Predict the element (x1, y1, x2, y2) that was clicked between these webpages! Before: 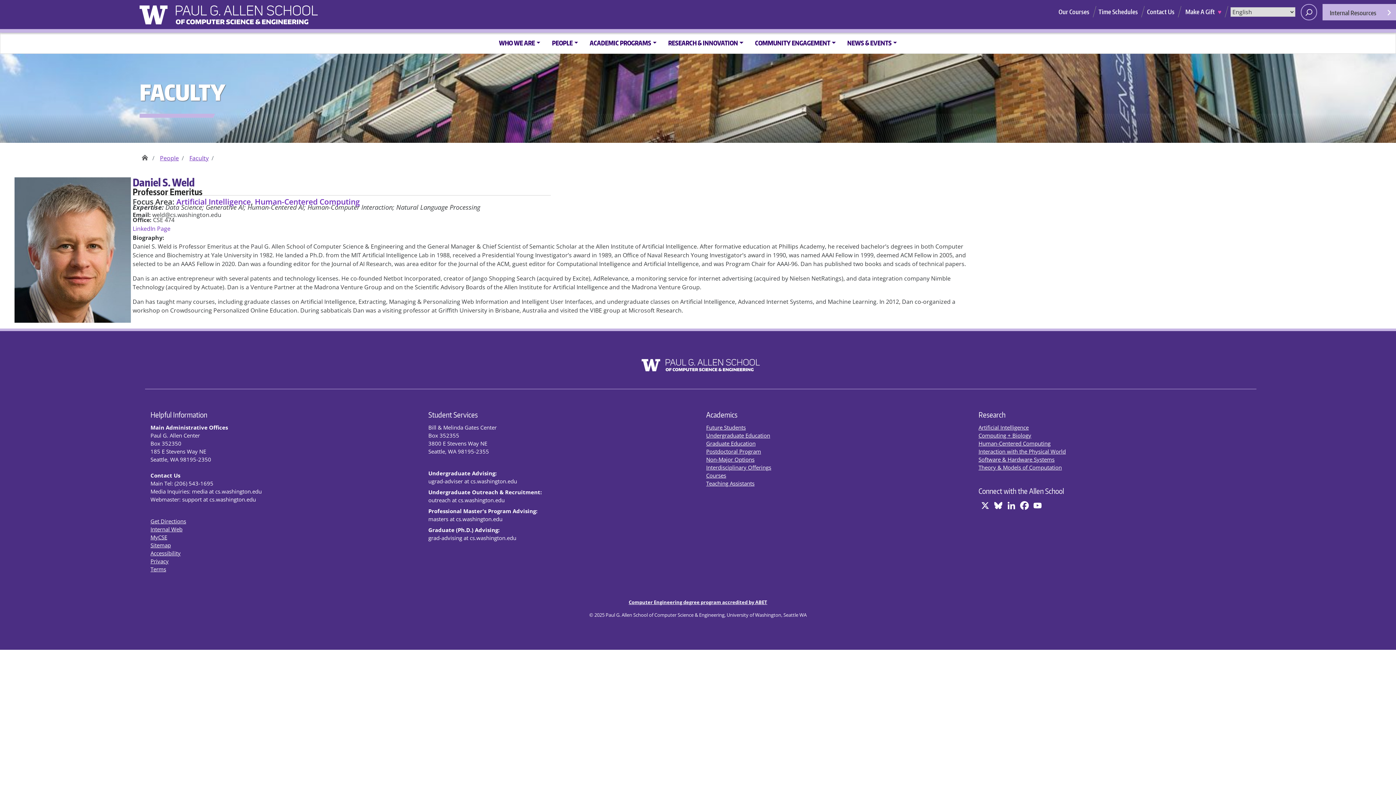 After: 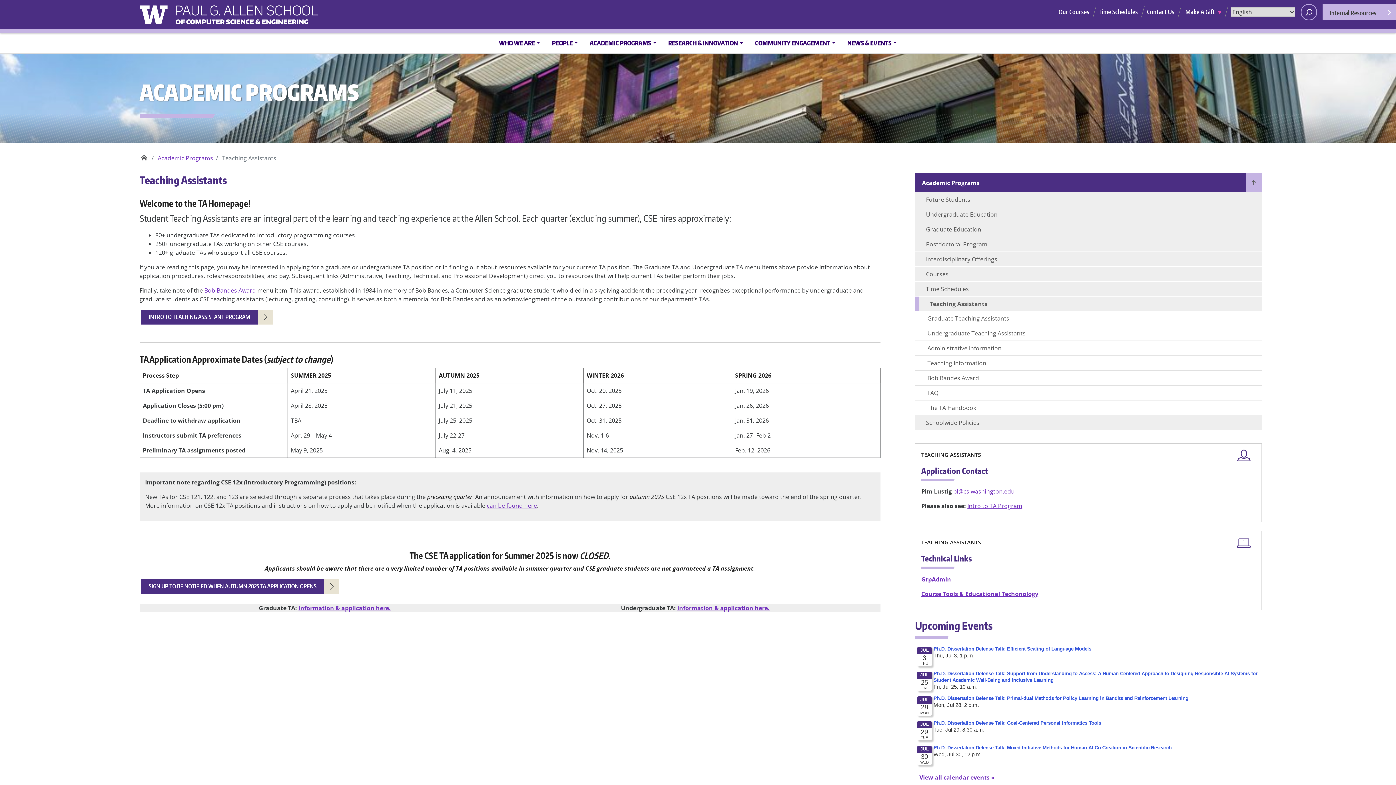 Action: bbox: (706, 480, 754, 487) label: Teaching Assistants